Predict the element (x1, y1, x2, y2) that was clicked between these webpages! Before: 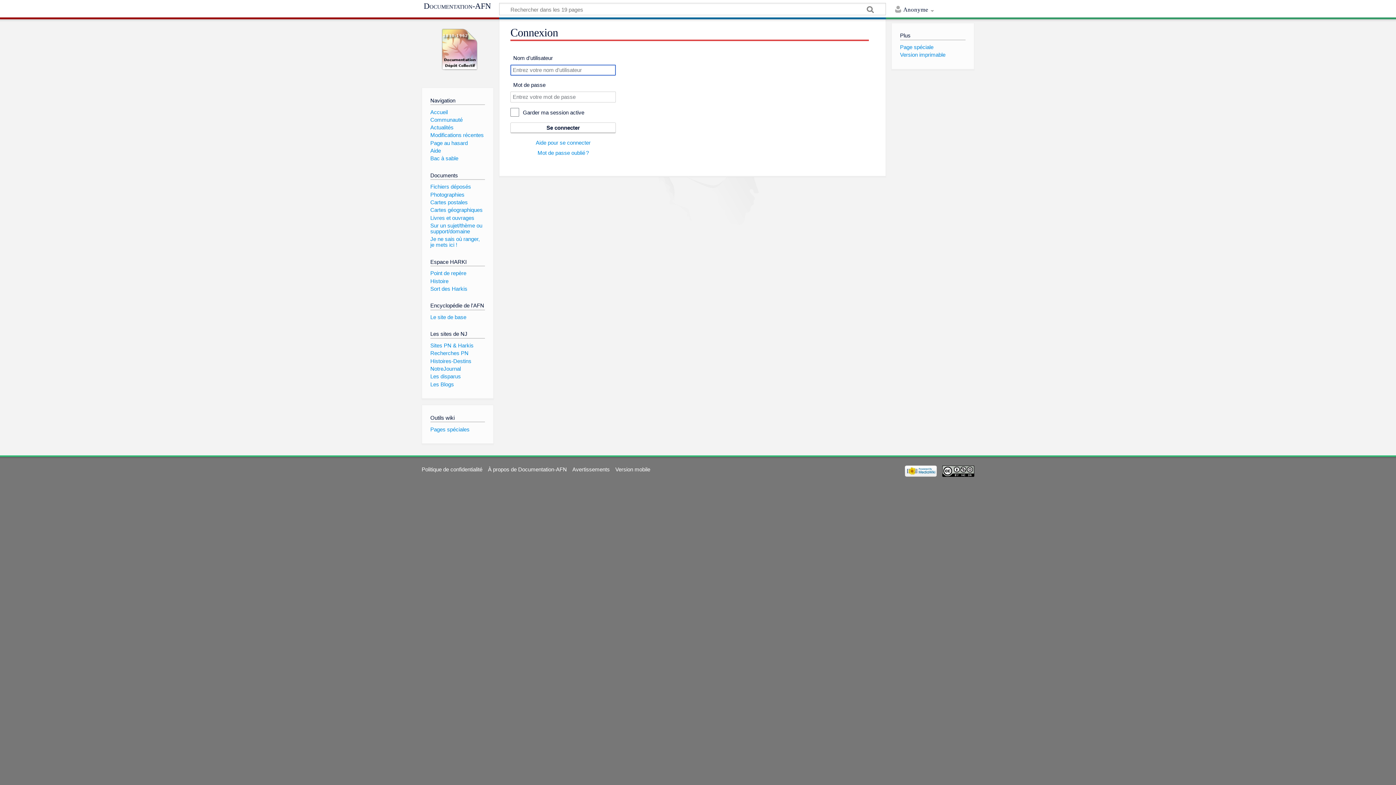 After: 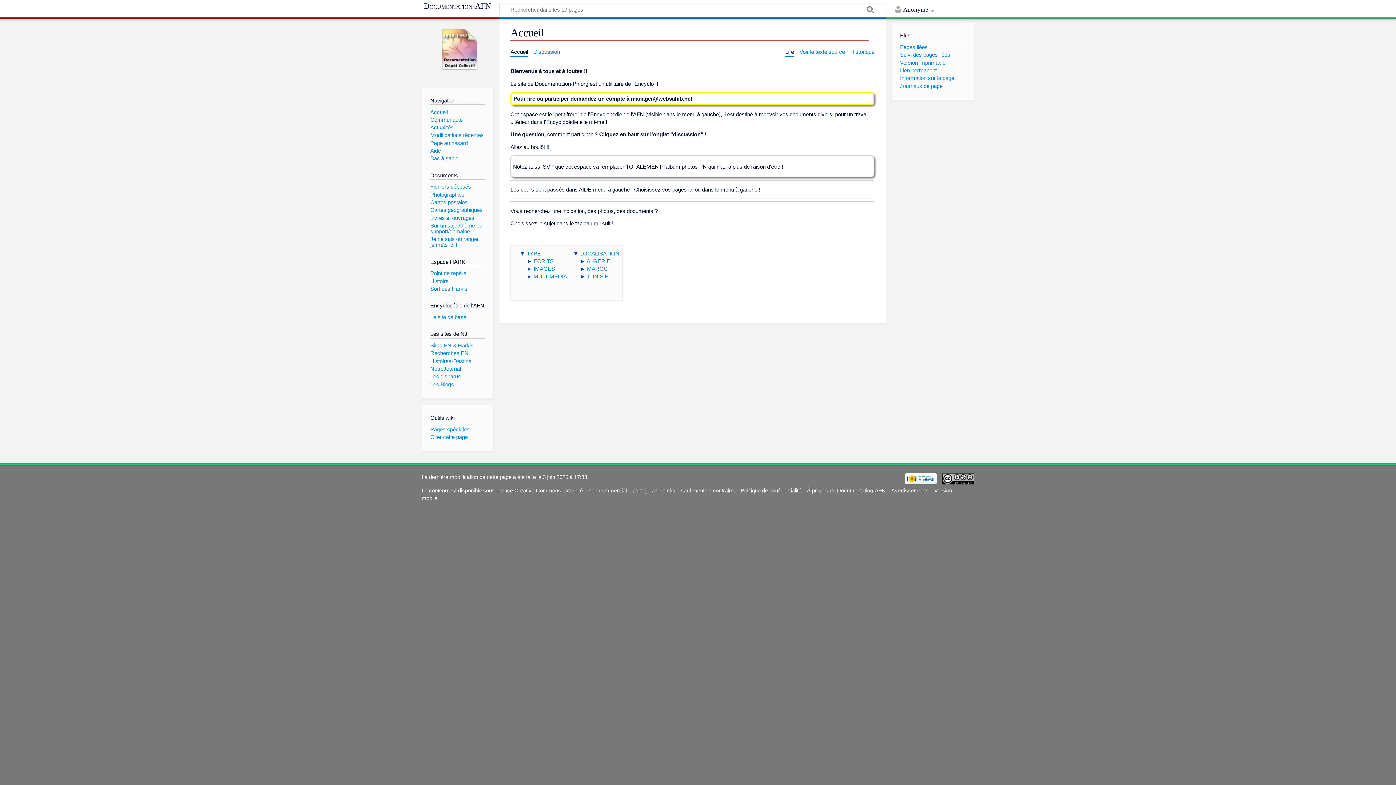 Action: bbox: (427, 21, 488, 82)